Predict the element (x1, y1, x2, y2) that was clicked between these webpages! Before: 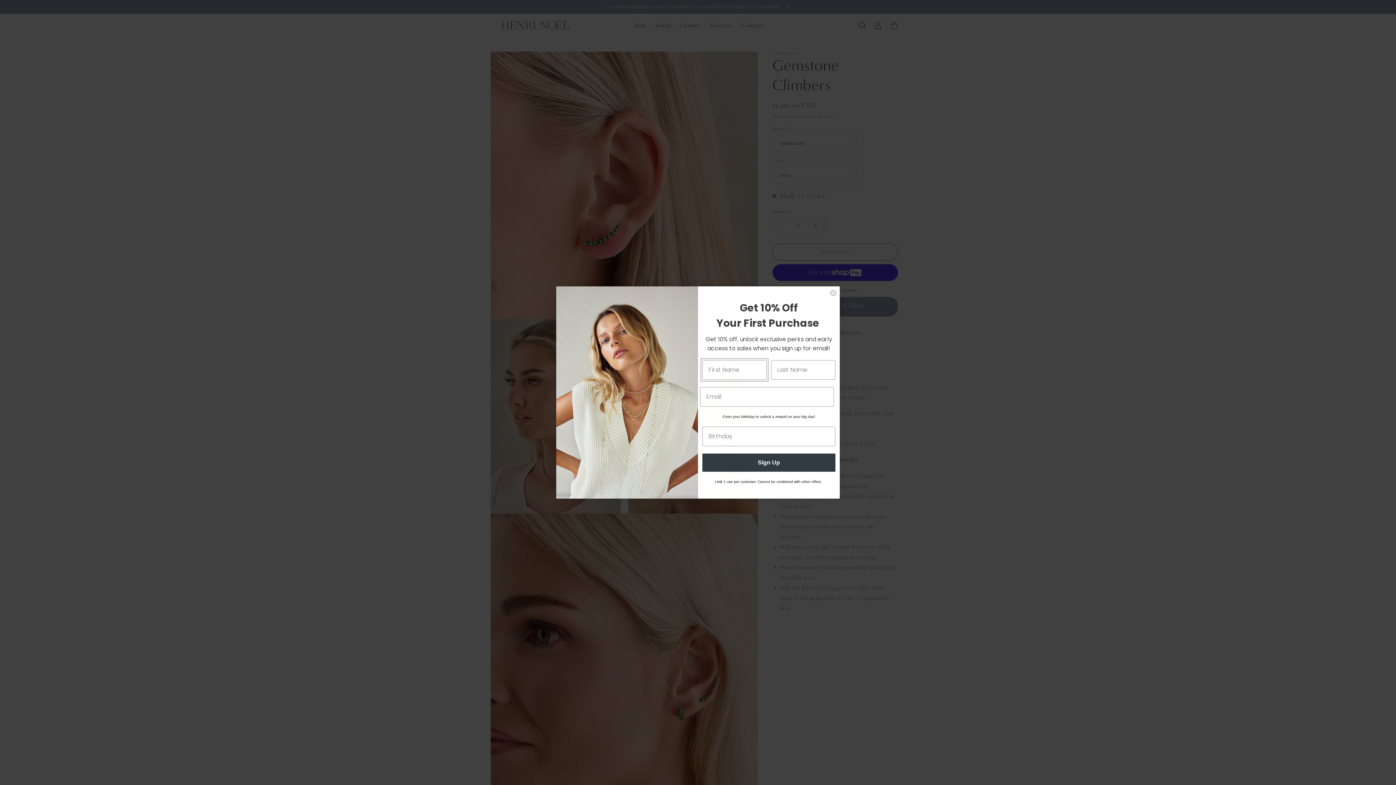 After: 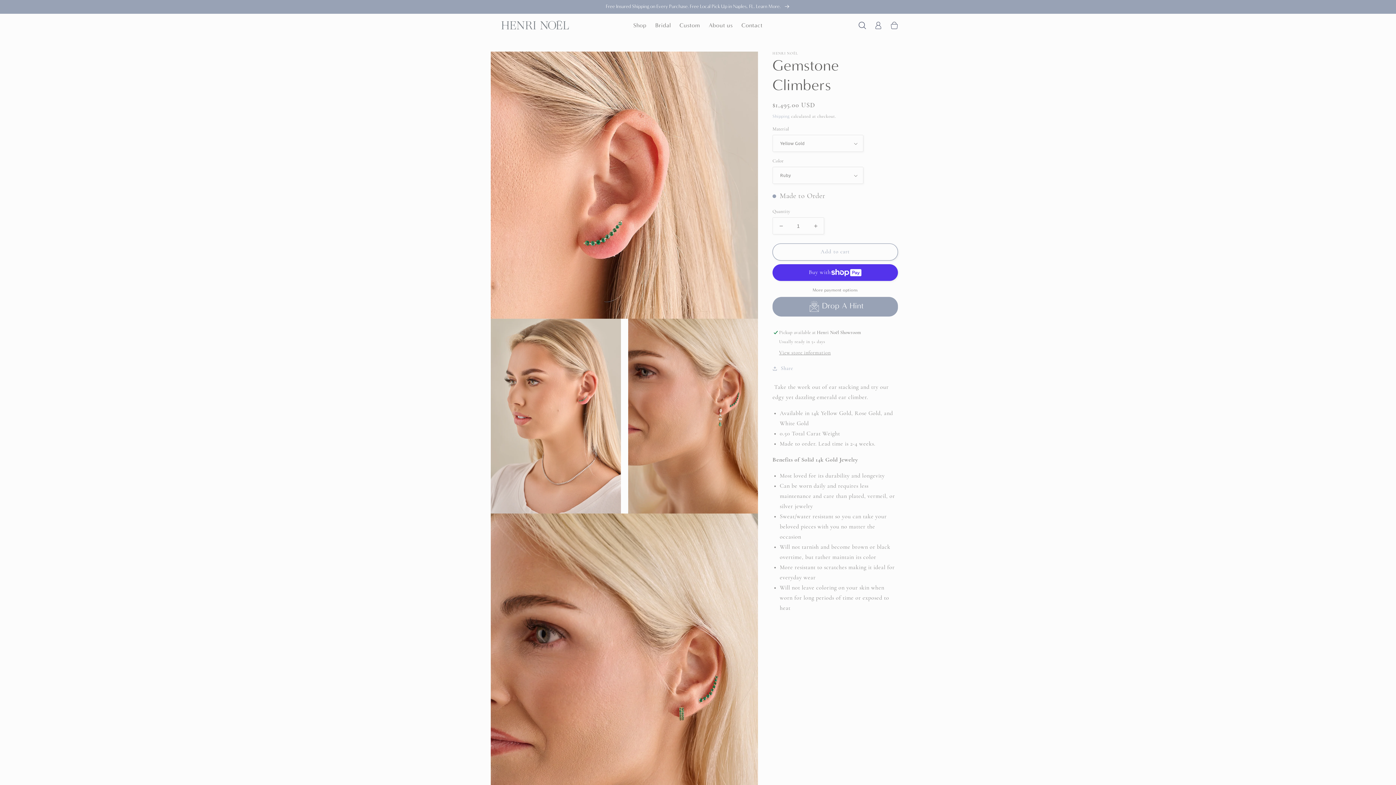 Action: label: Close dialog bbox: (829, 289, 837, 296)